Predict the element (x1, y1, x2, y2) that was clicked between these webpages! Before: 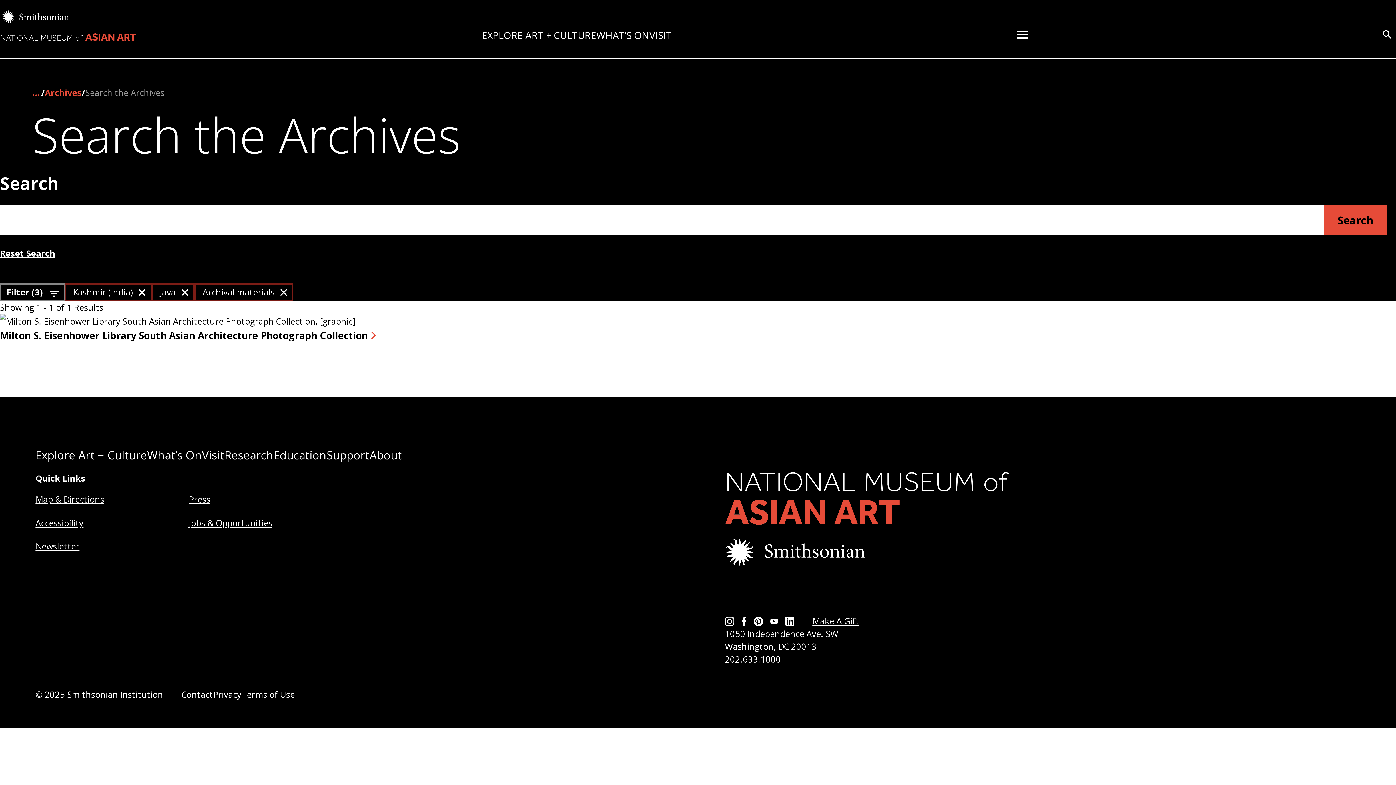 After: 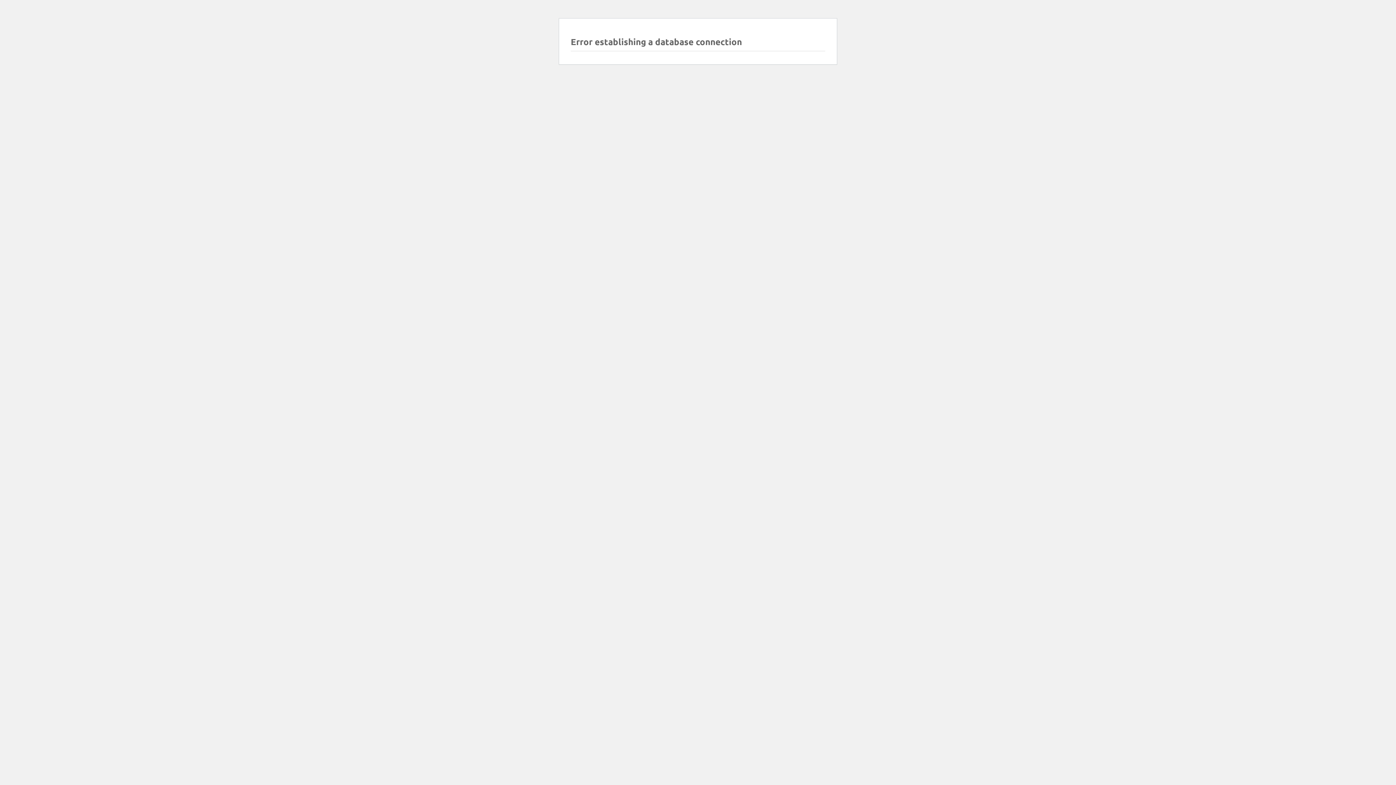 Action: label: Jobs & Opportunities bbox: (188, 517, 272, 529)